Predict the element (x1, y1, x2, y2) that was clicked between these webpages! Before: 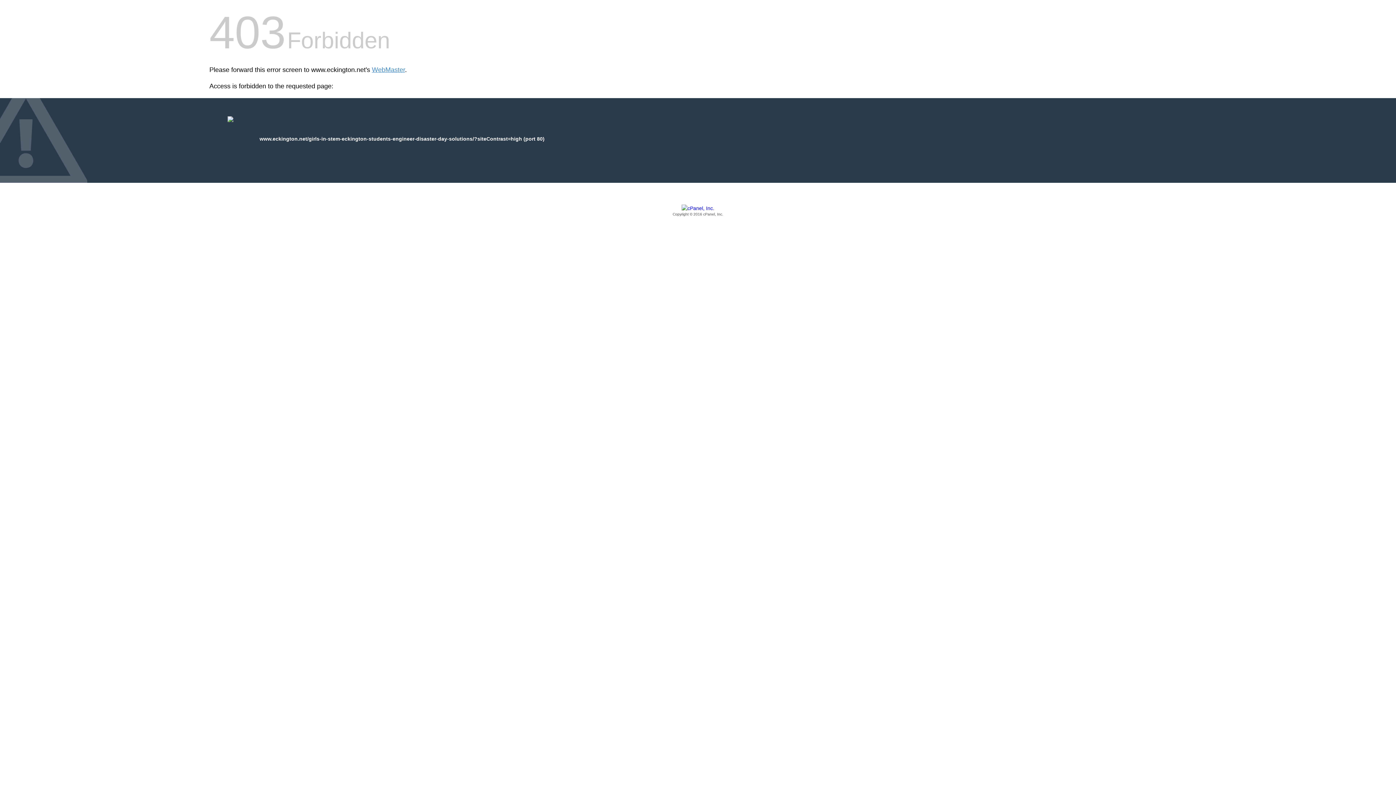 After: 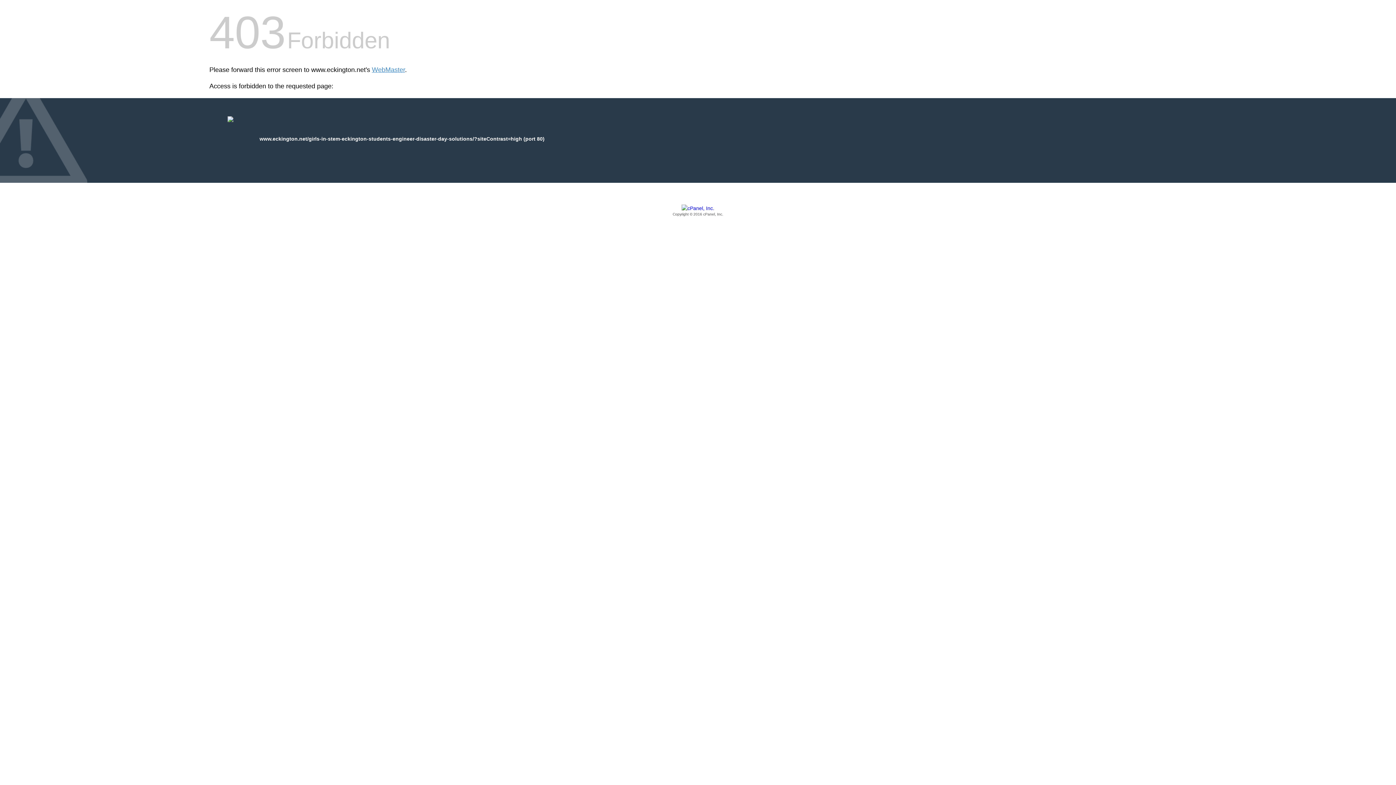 Action: bbox: (209, 205, 1186, 217) label: Copyright © 2016 cPanel, Inc.